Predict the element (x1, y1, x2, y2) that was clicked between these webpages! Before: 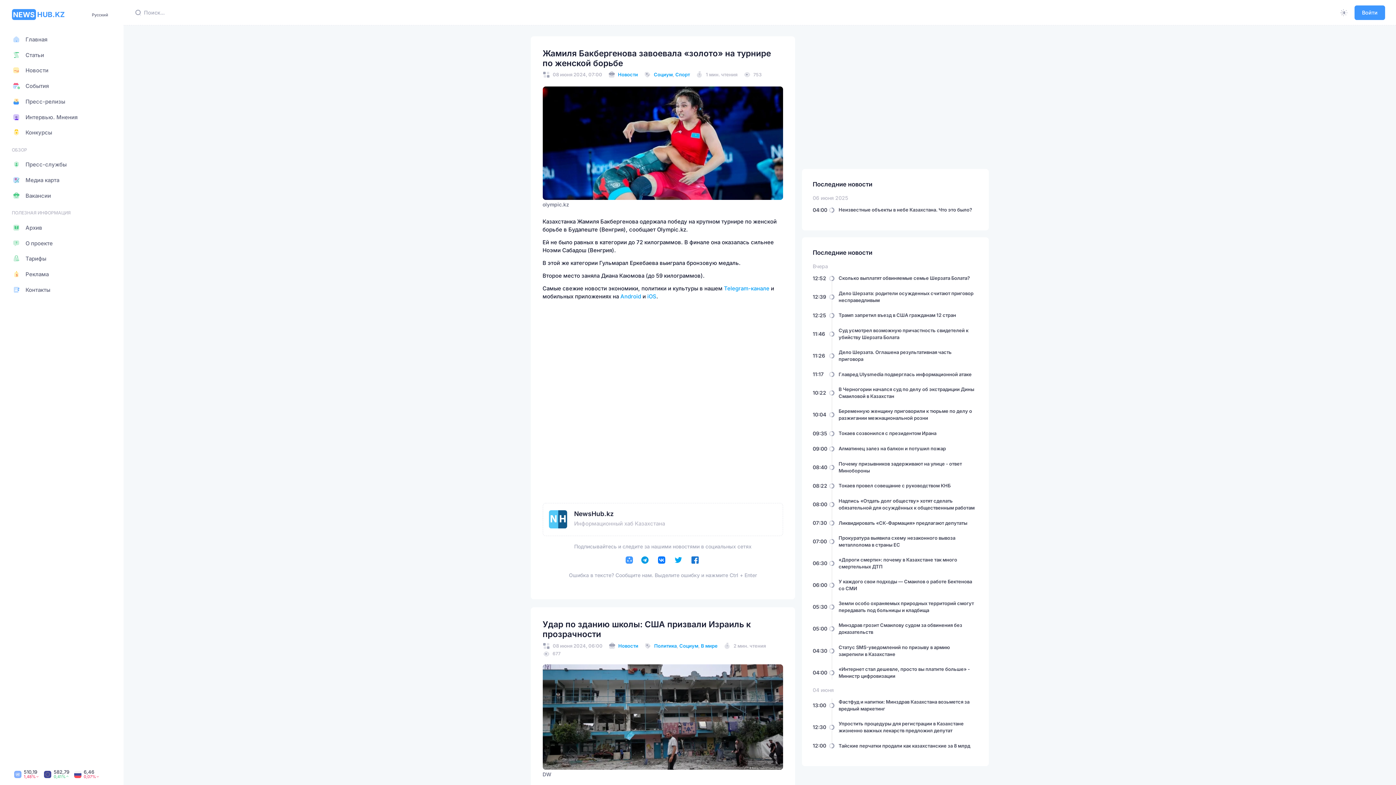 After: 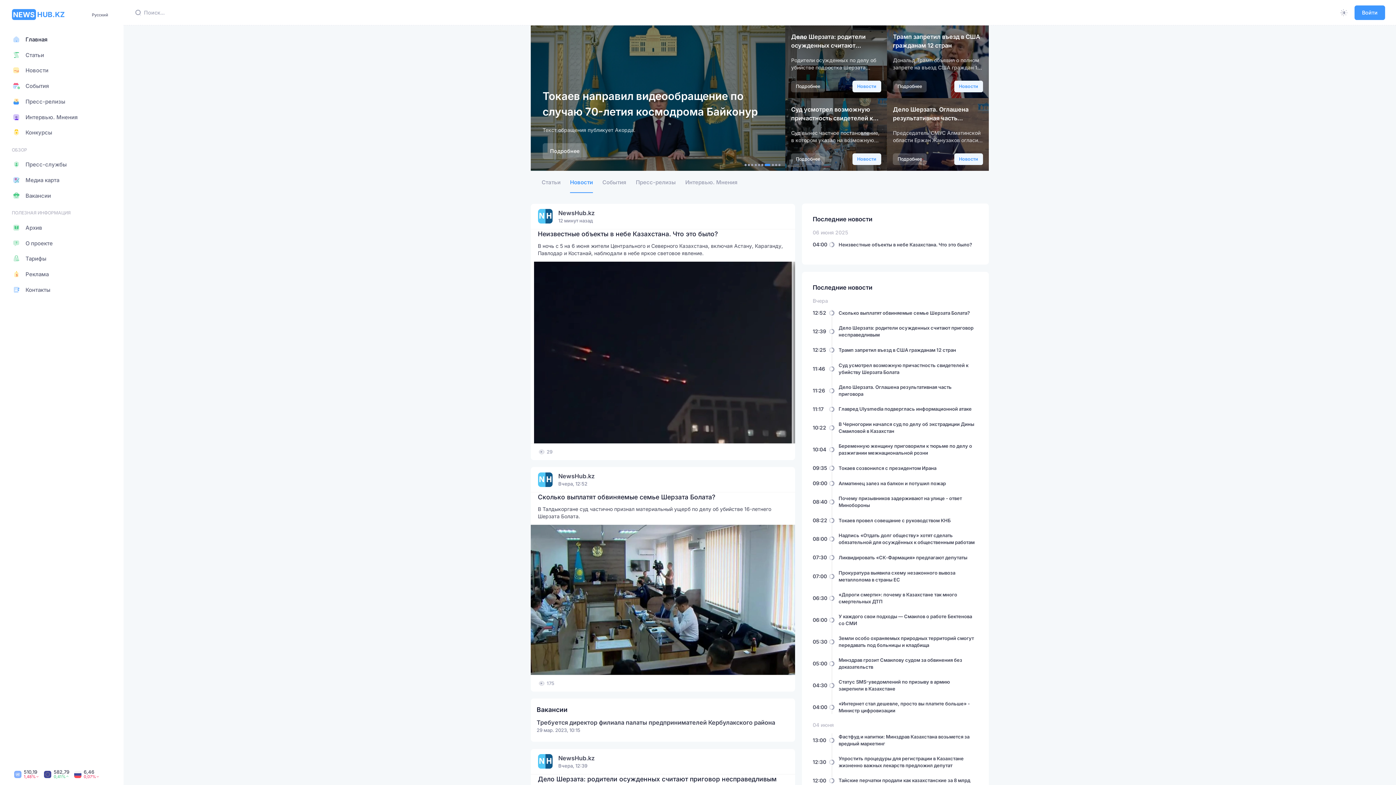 Action: label: NEWSHUB.KZ bbox: (11, 9, 64, 20)